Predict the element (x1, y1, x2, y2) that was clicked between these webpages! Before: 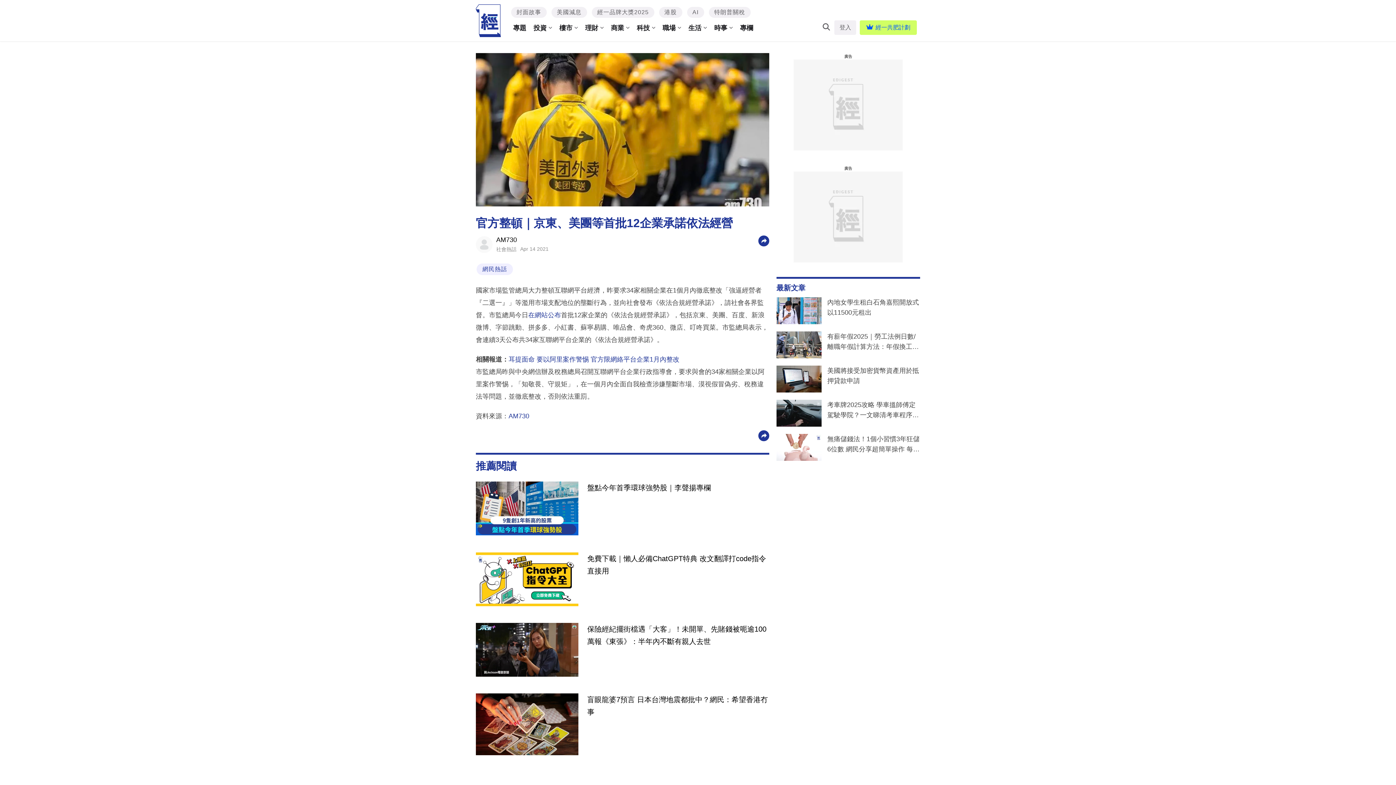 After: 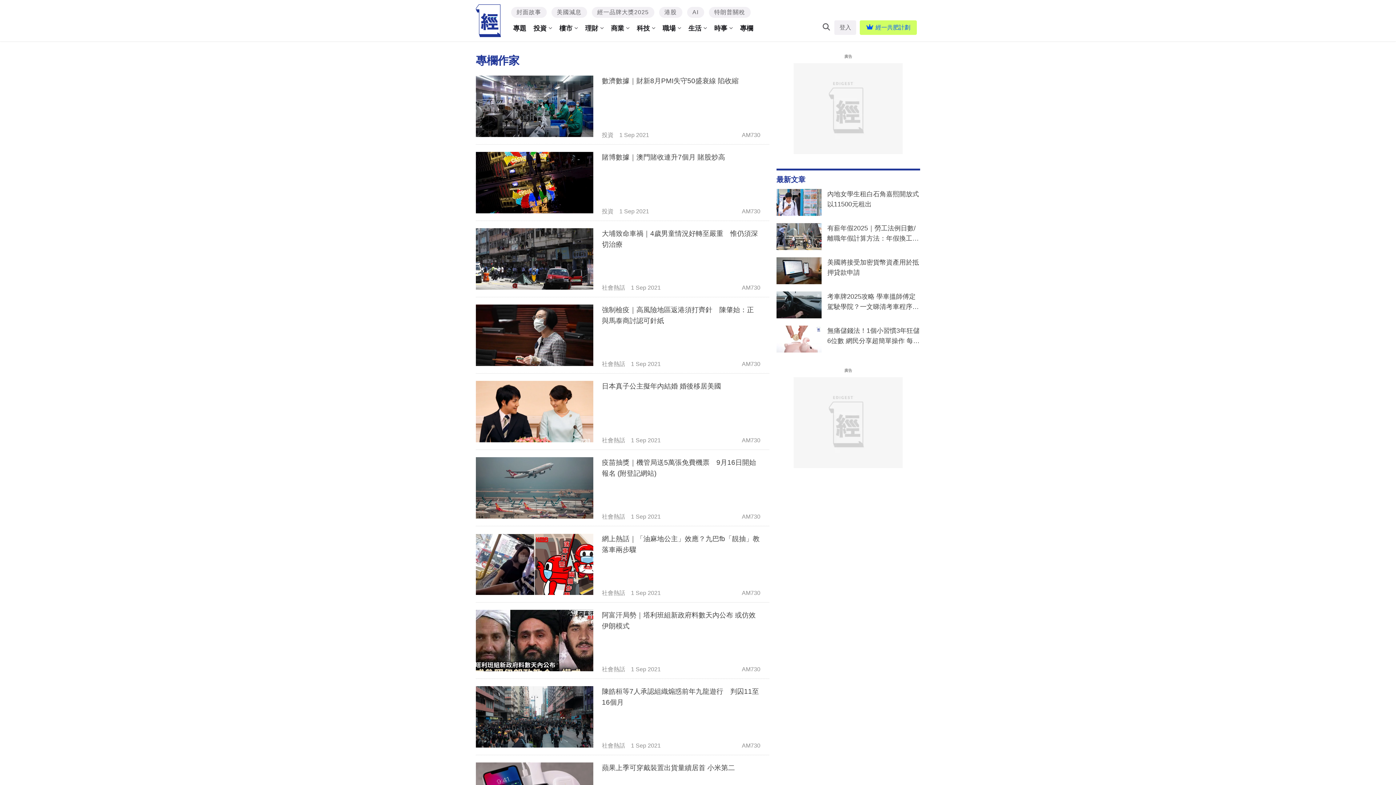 Action: label: AM730 bbox: (496, 235, 517, 244)